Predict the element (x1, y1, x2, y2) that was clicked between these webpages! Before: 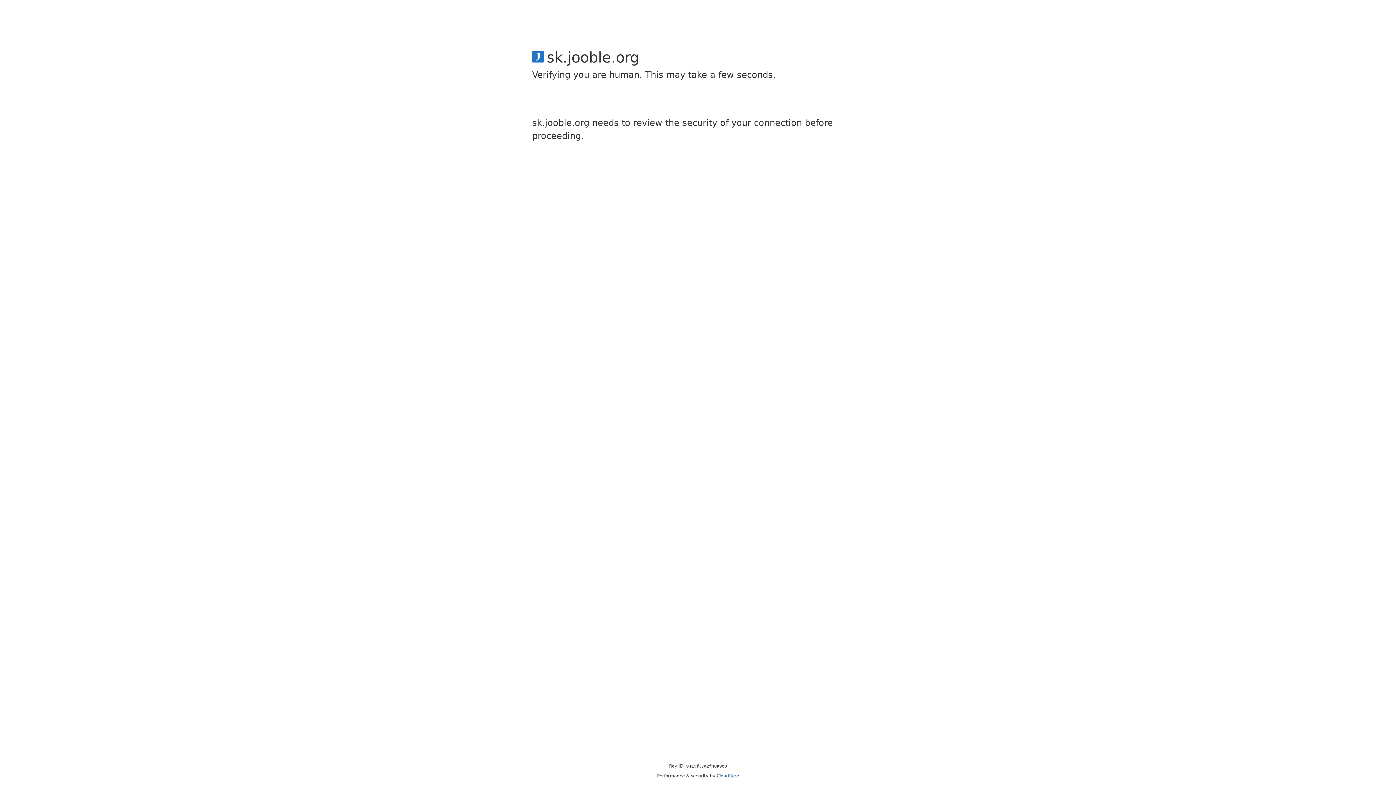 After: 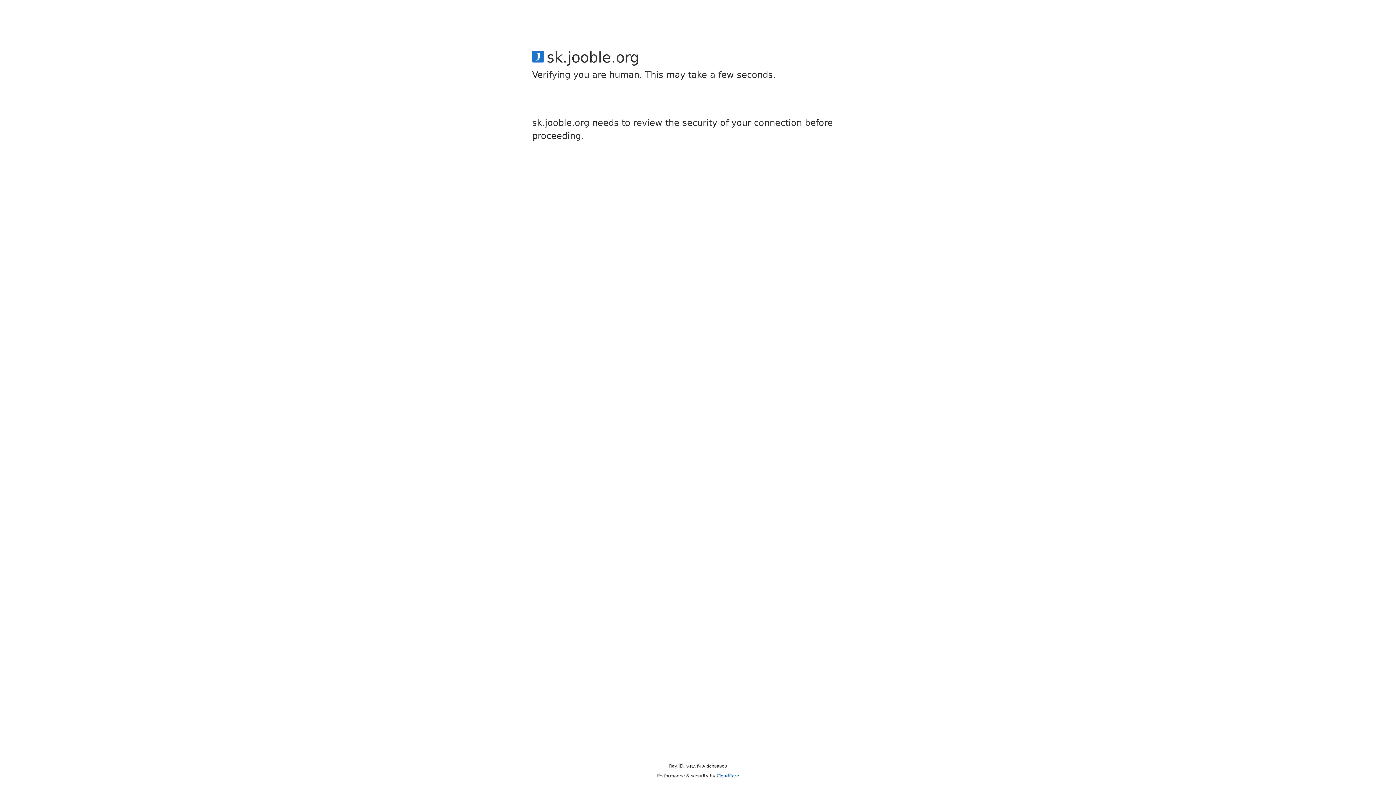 Action: label: Cloudflare bbox: (716, 773, 739, 778)